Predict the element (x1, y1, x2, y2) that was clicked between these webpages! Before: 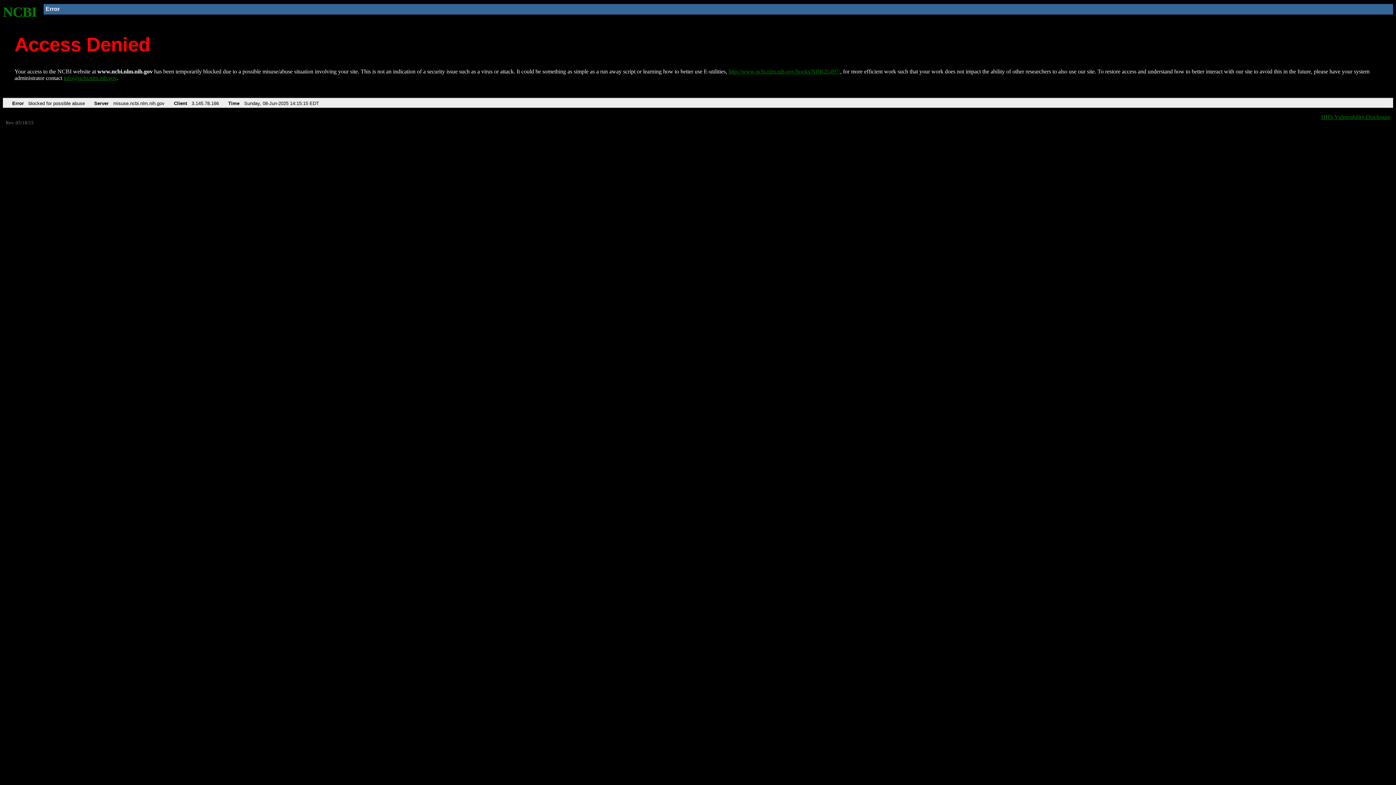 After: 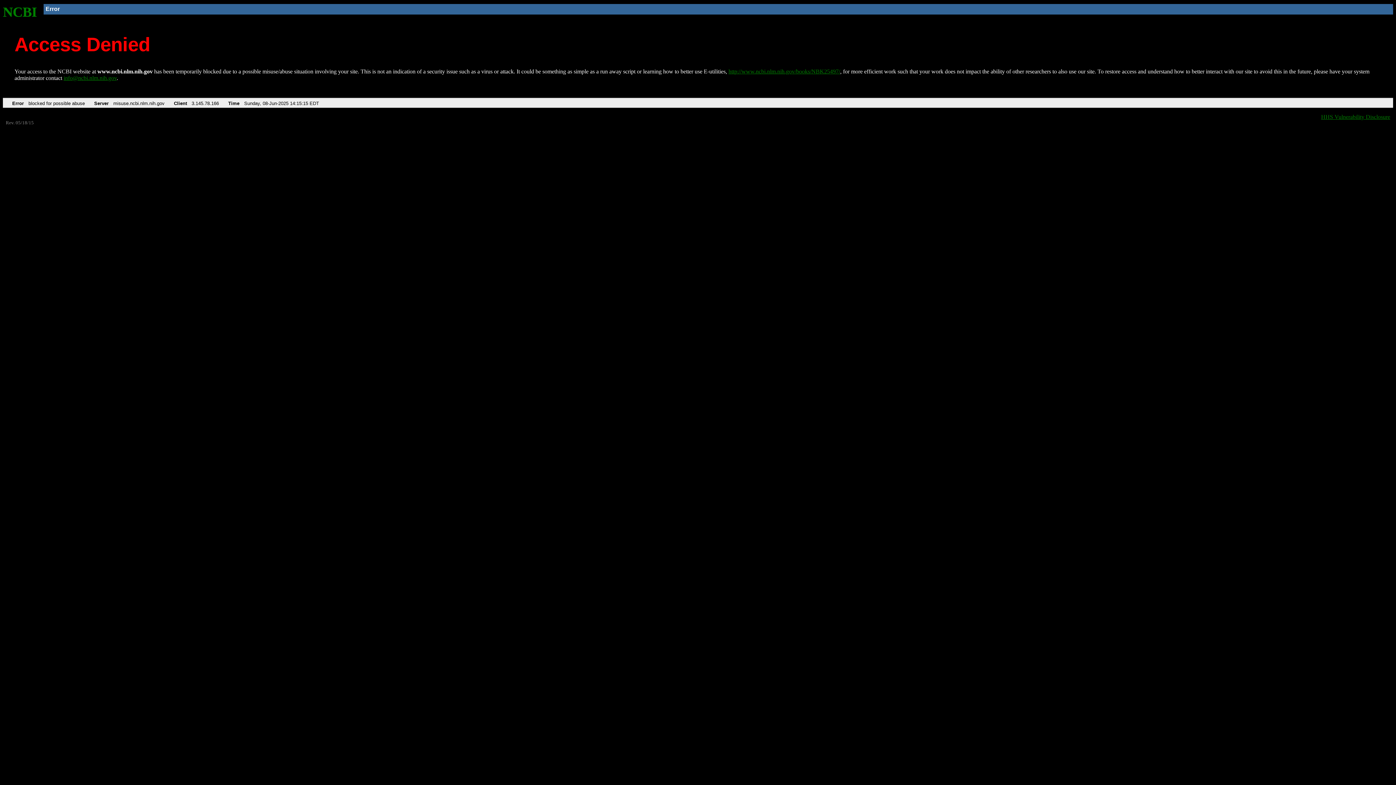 Action: bbox: (63, 75, 116, 81) label: info@ncbi.nlm.nih.gov